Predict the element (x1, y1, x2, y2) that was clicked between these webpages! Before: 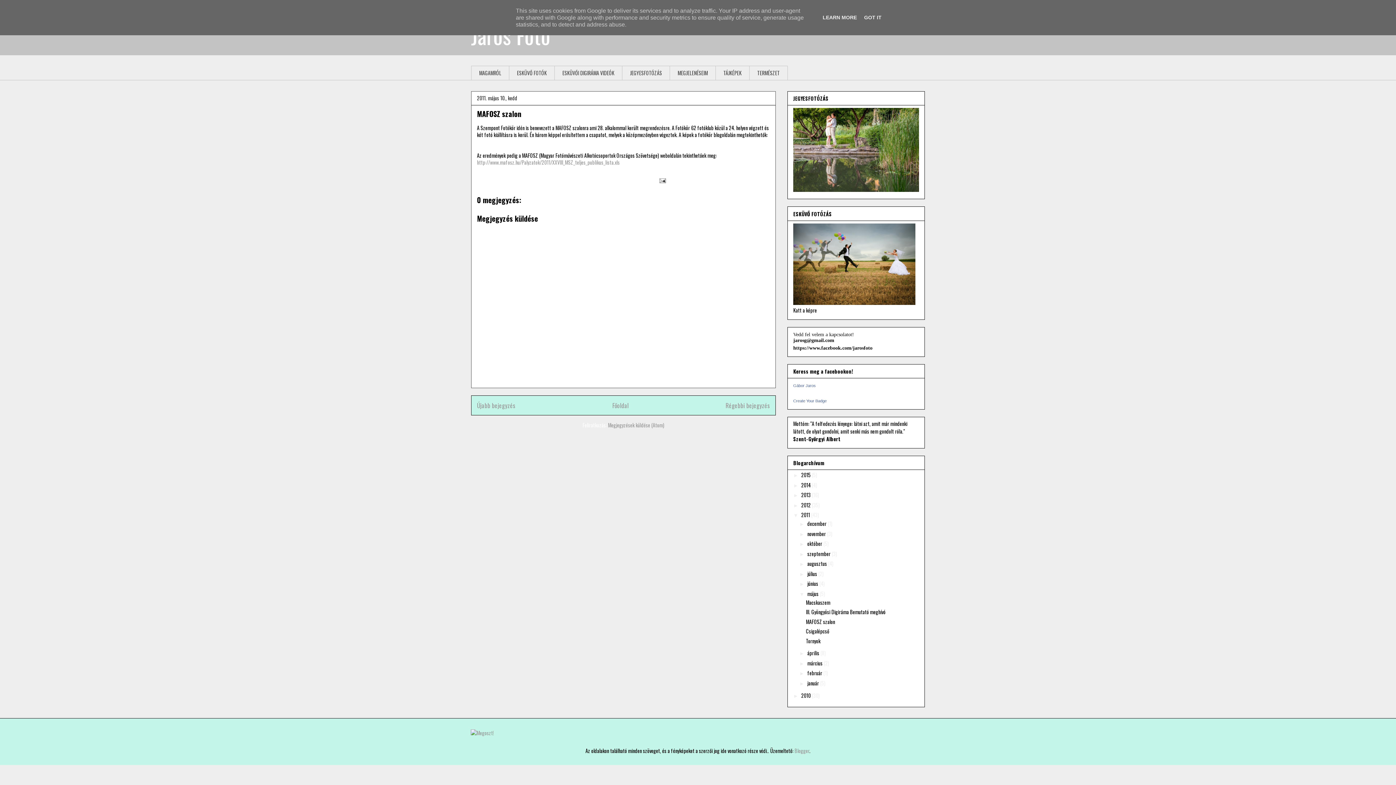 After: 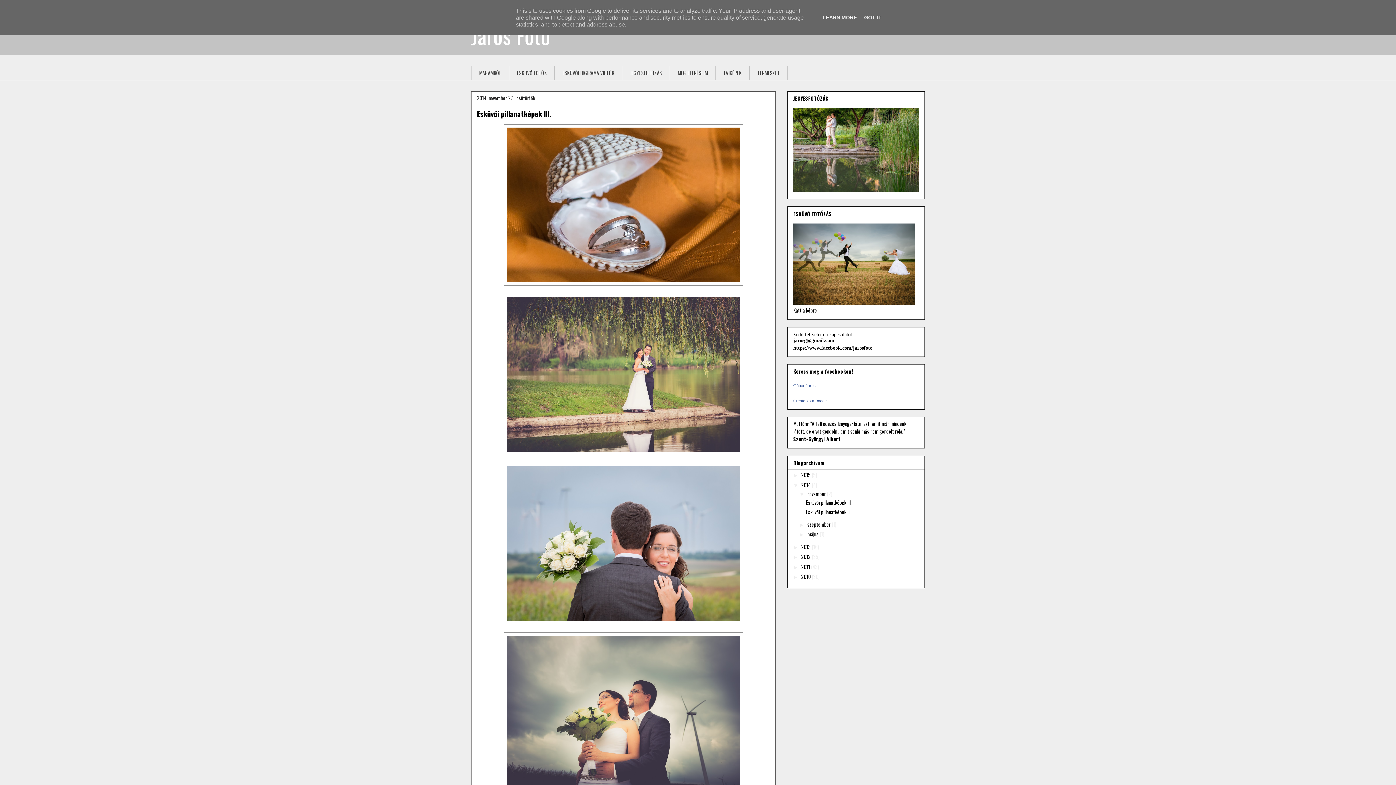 Action: bbox: (801, 481, 812, 489) label: 2014 